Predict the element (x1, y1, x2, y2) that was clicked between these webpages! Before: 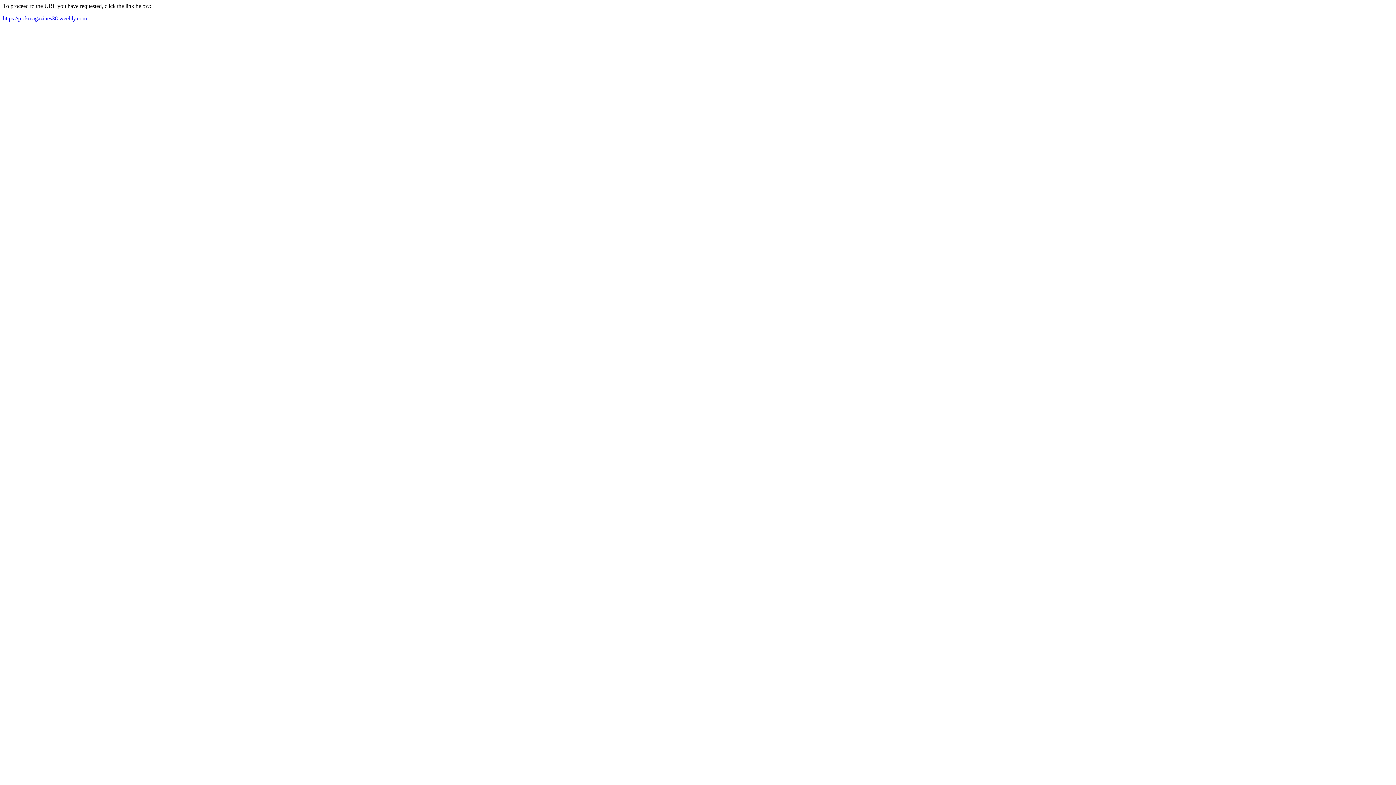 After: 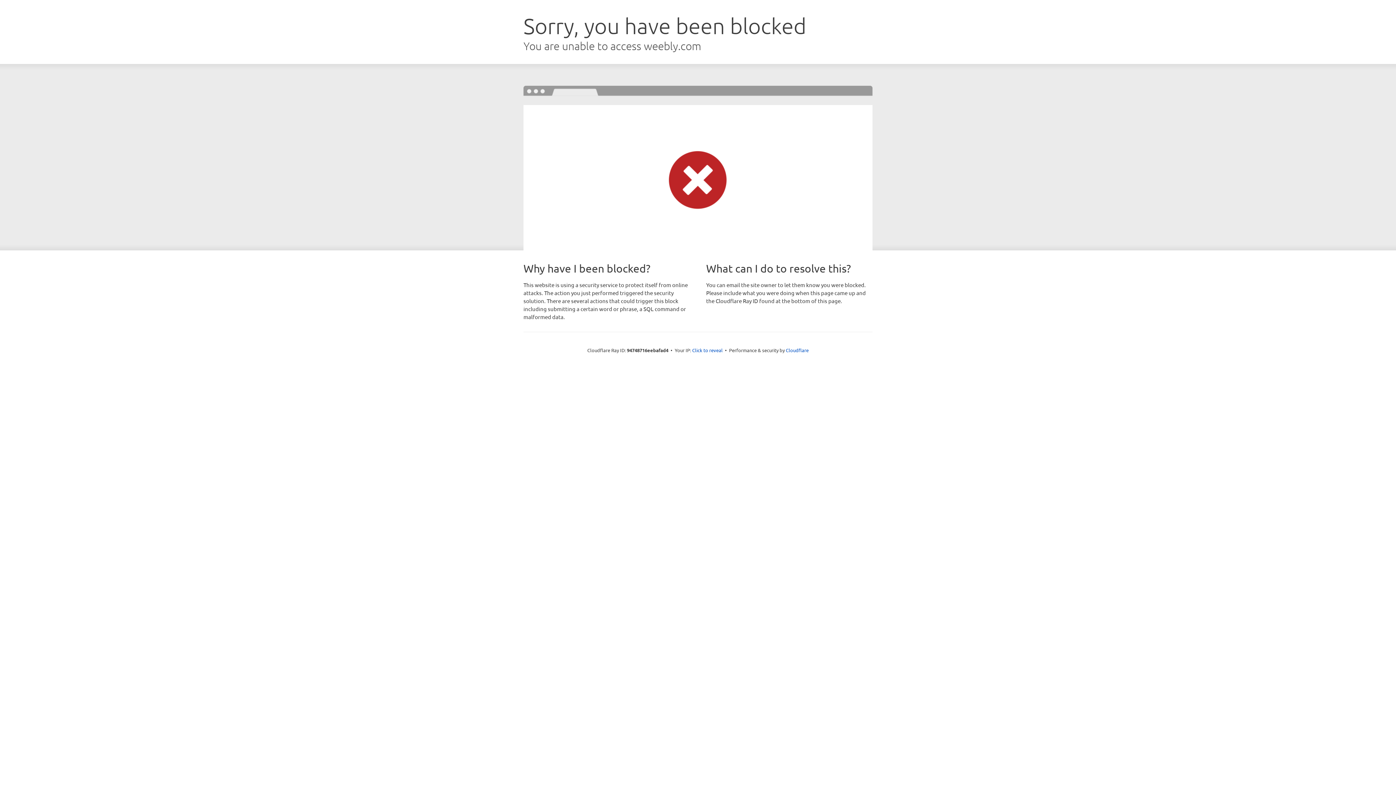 Action: bbox: (2, 15, 86, 21) label: https://pickmagazines38.weebly.com